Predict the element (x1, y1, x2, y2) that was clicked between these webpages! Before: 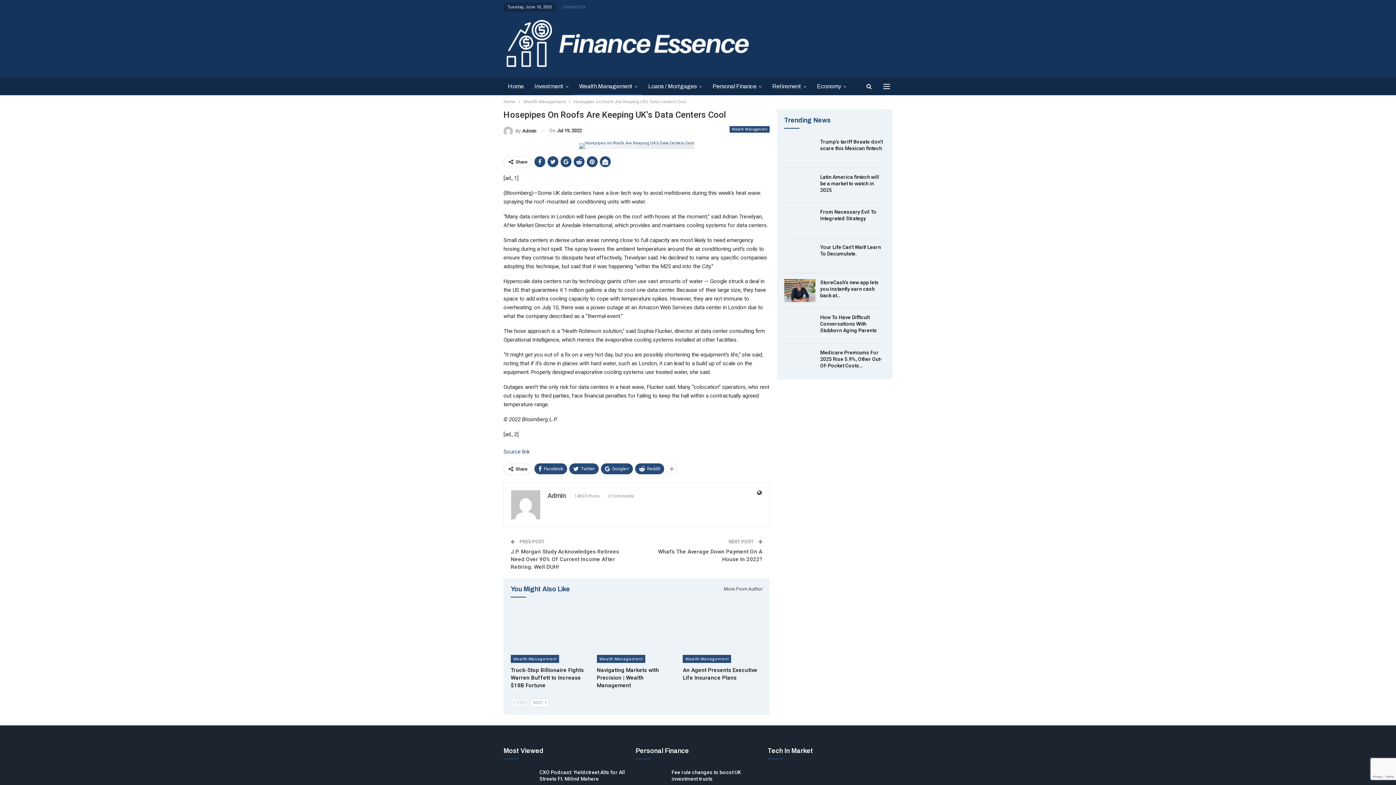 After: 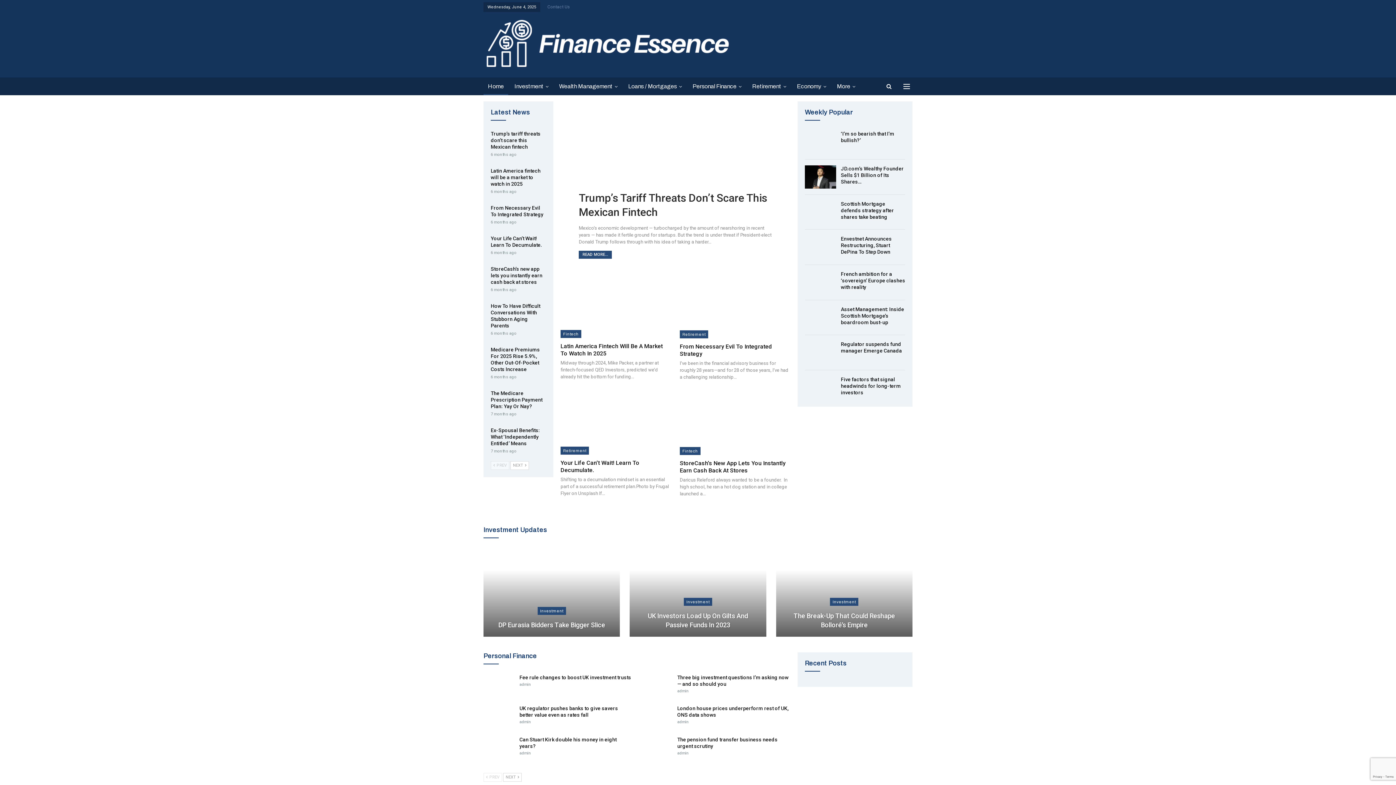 Action: label: Home bbox: (503, 77, 528, 95)